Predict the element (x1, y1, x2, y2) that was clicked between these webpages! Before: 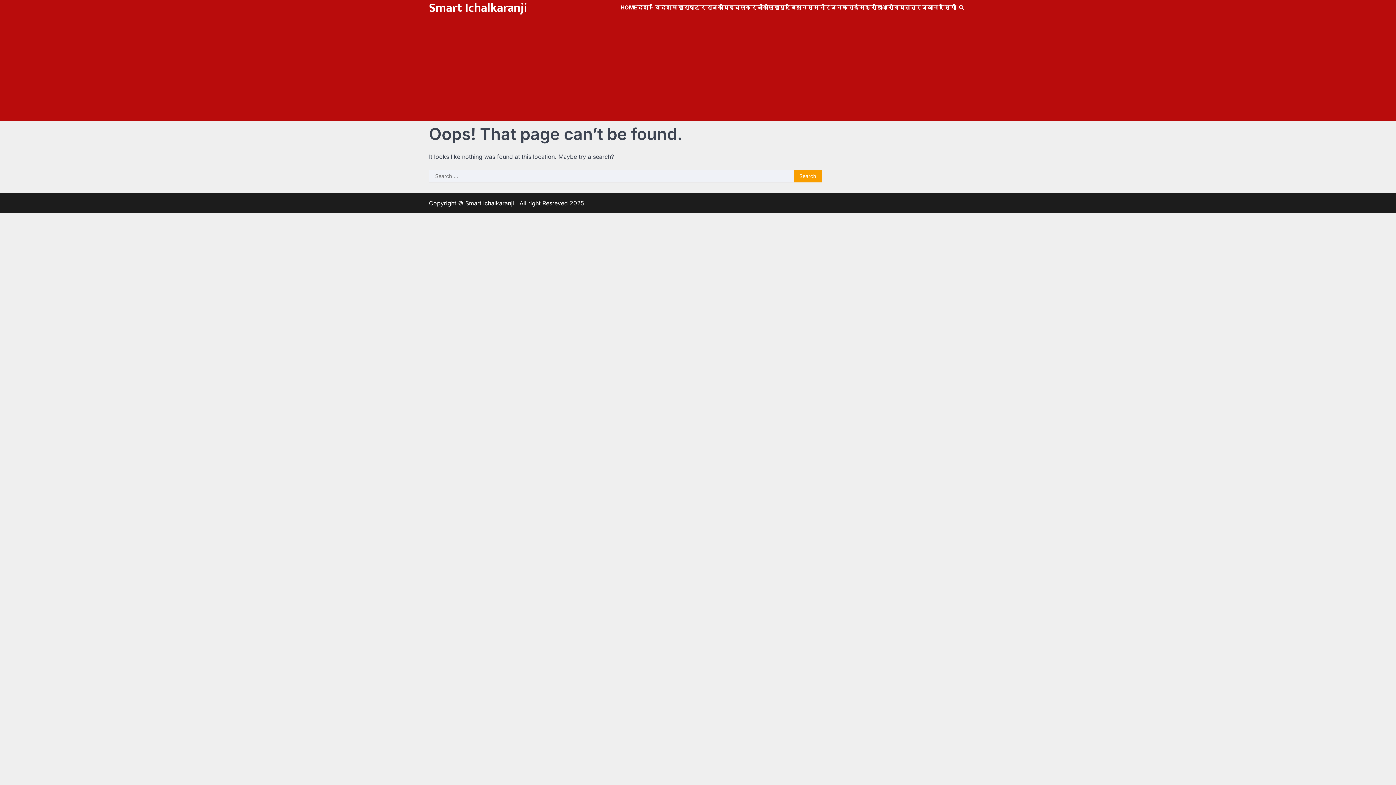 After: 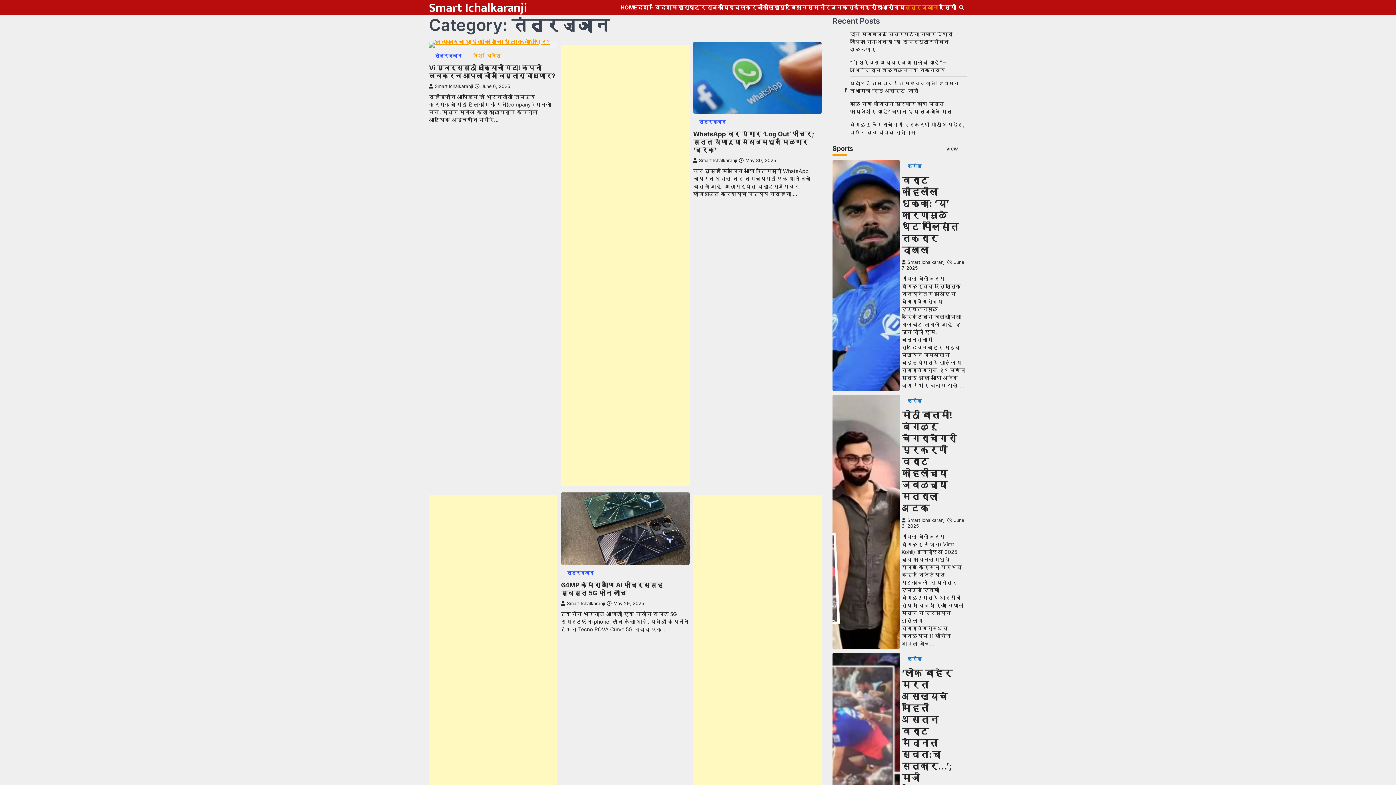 Action: bbox: (905, 3, 938, 11) label: तंत्रज्ञान